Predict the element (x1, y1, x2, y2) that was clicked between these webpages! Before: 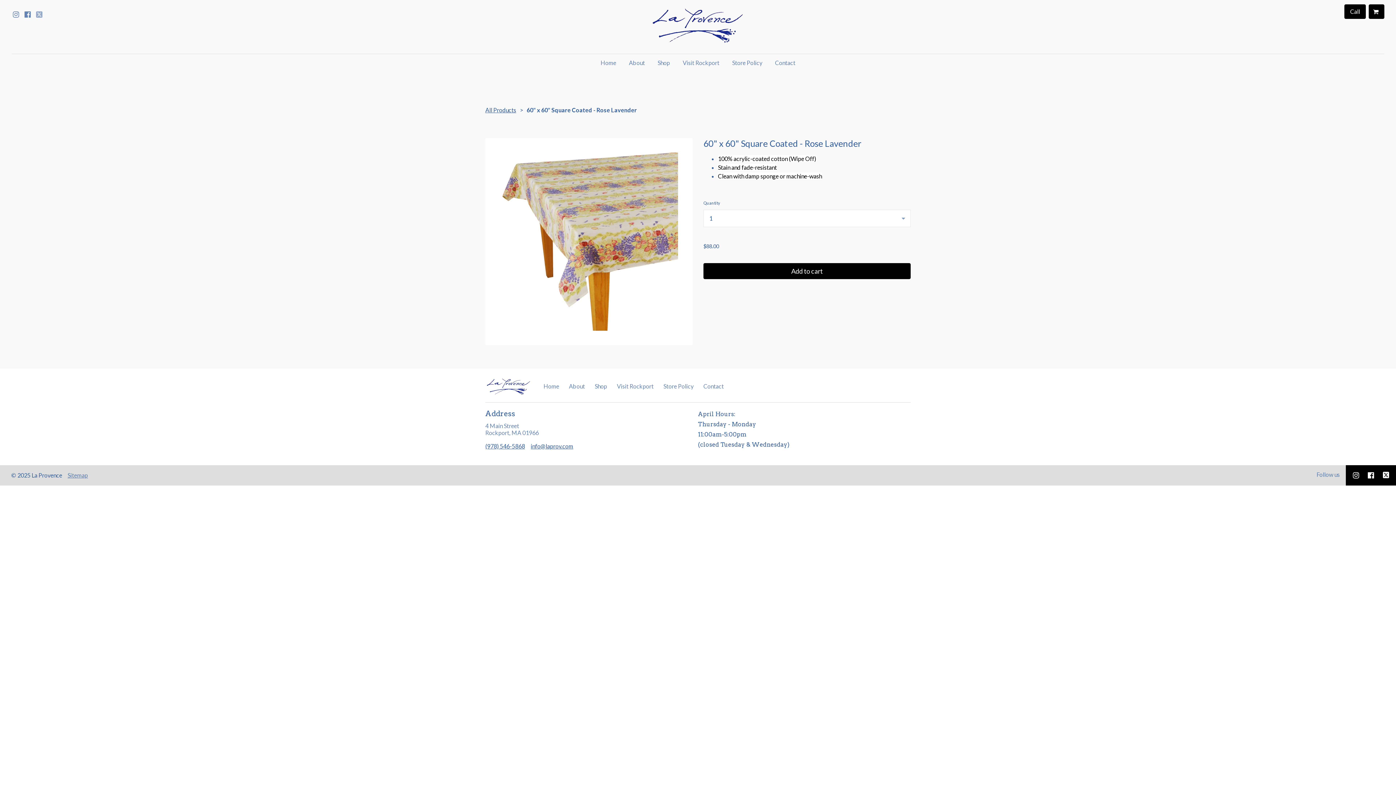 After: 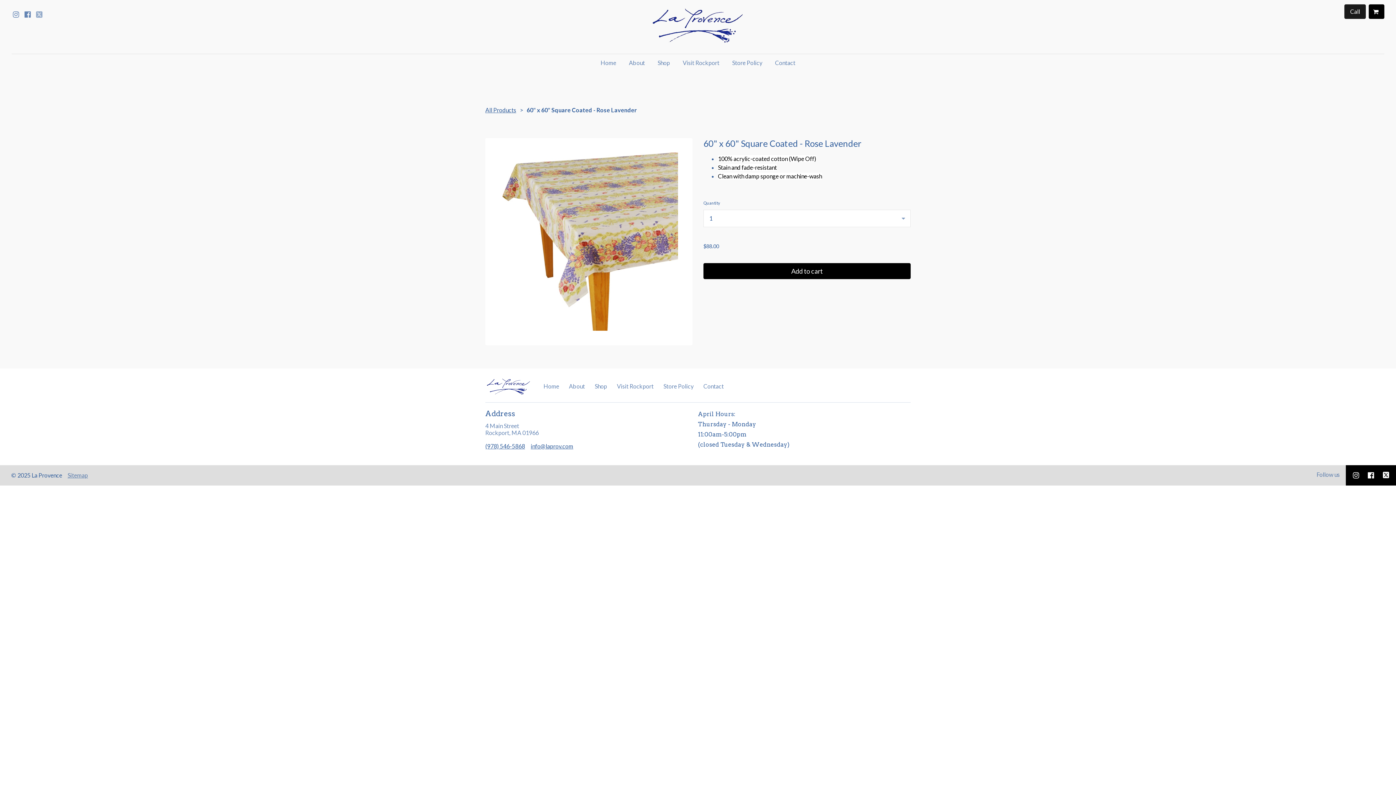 Action: bbox: (1344, 4, 1366, 18) label: Call